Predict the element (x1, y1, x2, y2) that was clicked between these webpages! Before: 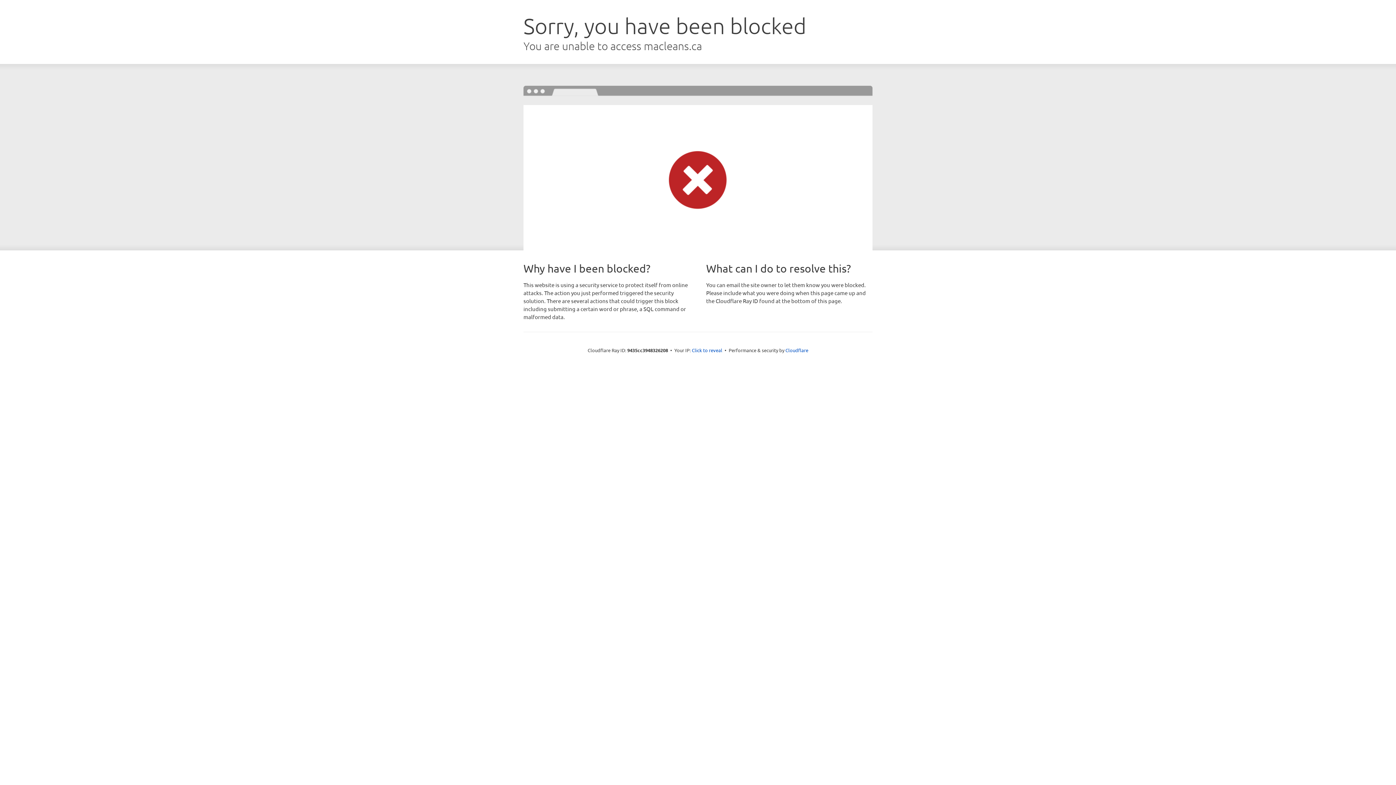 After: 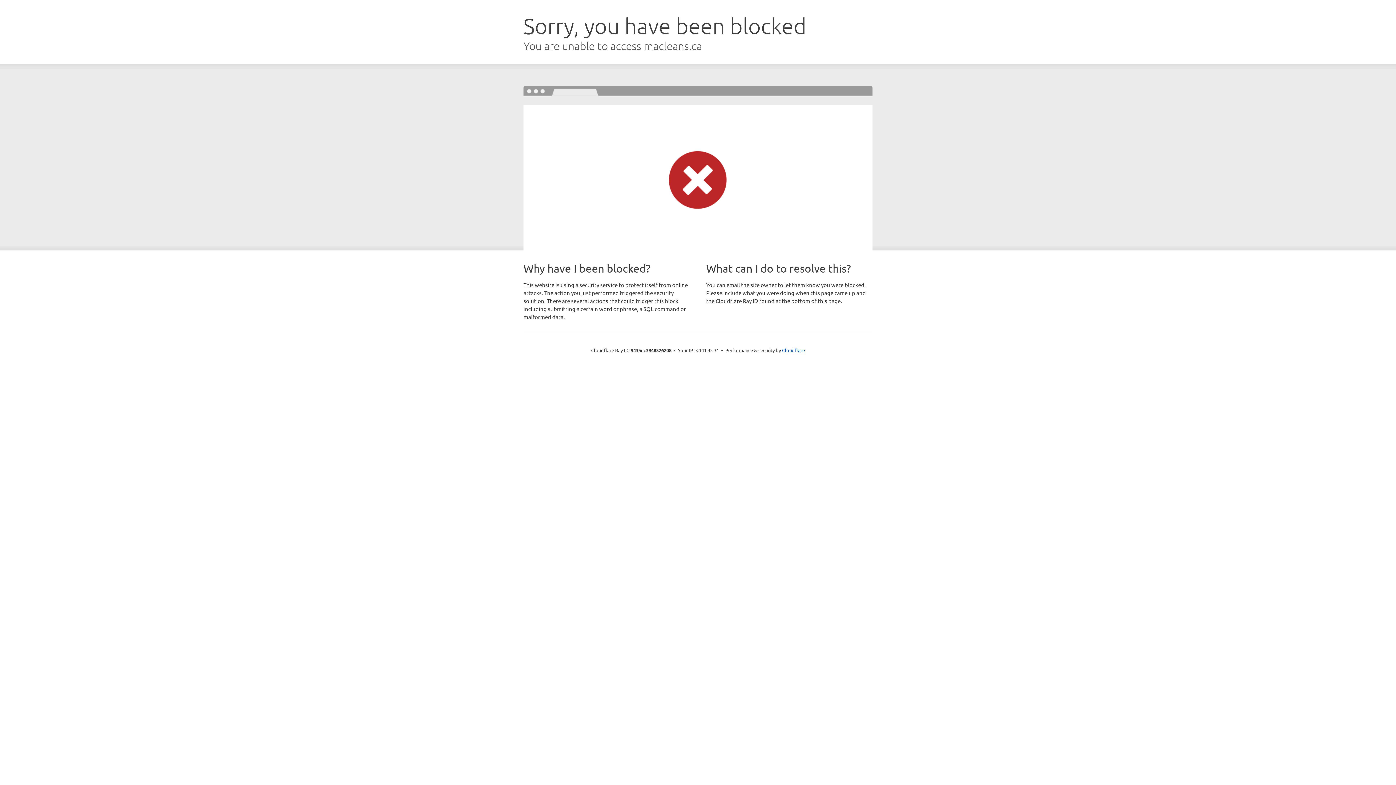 Action: label: Click to reveal bbox: (692, 346, 722, 353)